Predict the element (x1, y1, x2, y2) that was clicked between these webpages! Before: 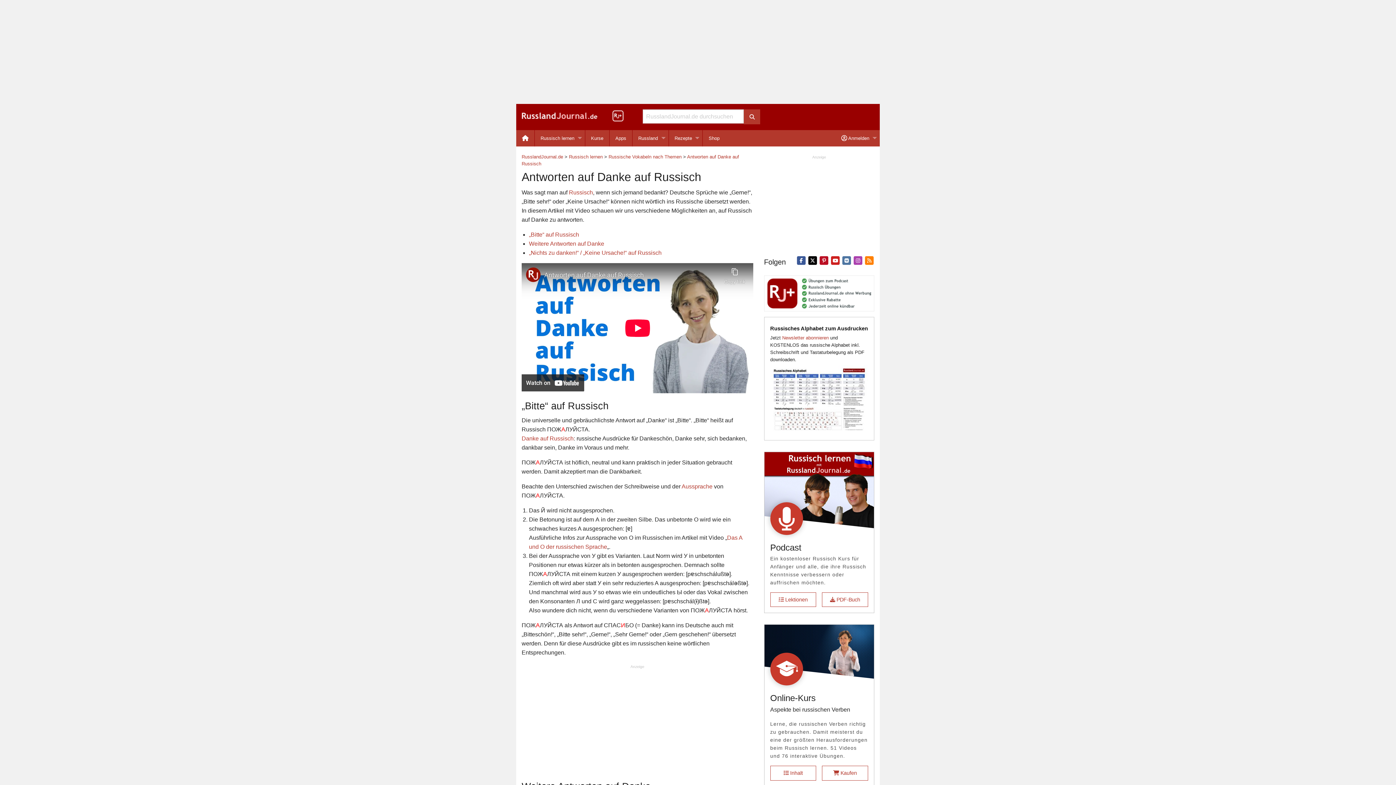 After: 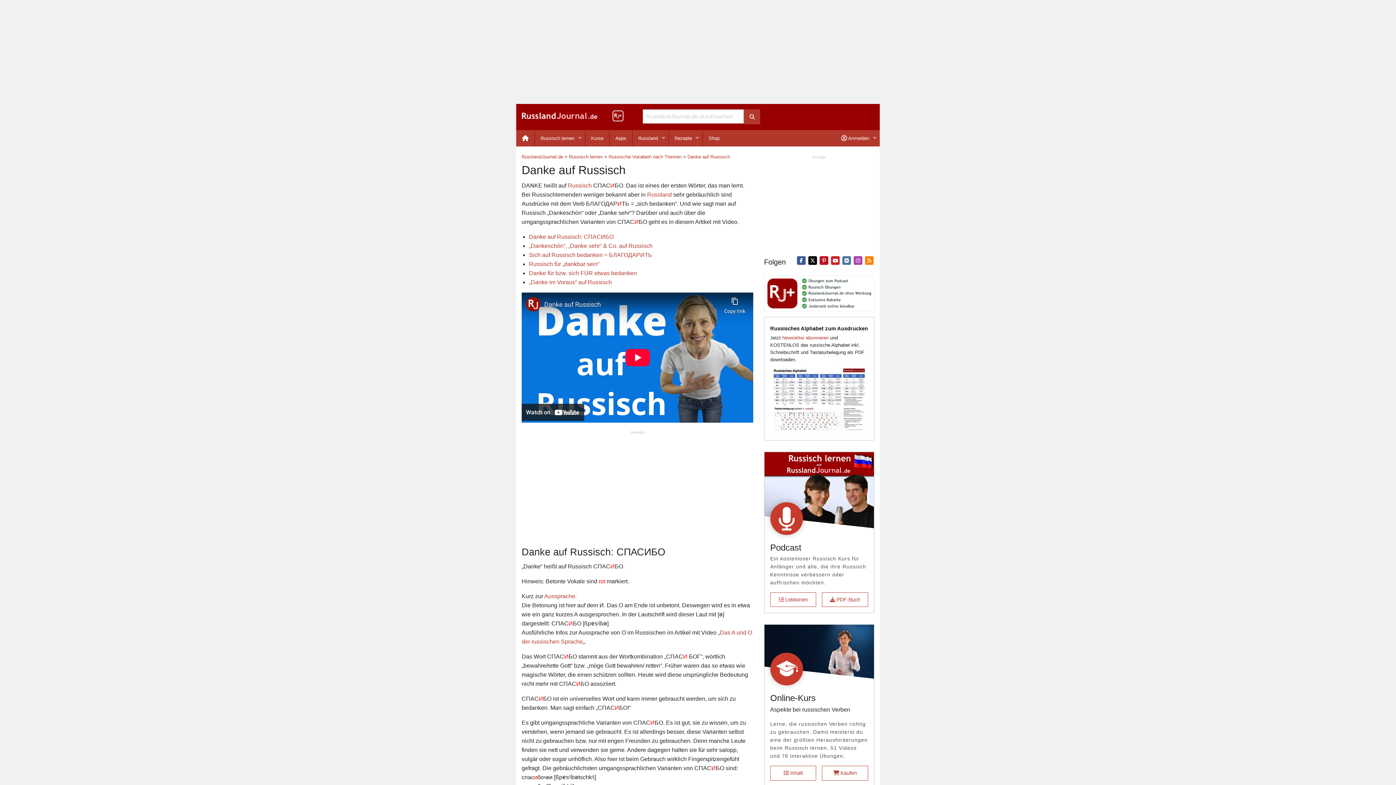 Action: bbox: (521, 435, 573, 441) label: Danke auf Russisch